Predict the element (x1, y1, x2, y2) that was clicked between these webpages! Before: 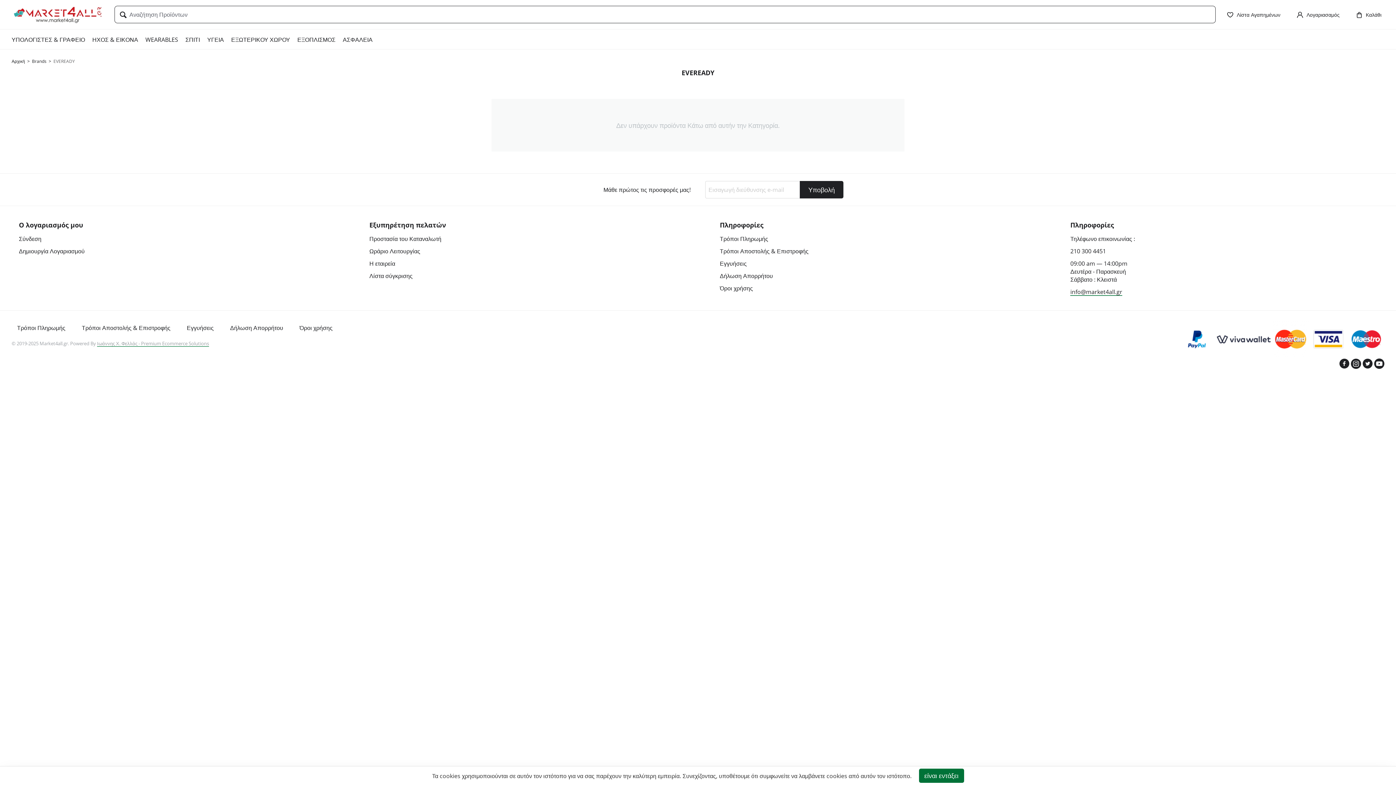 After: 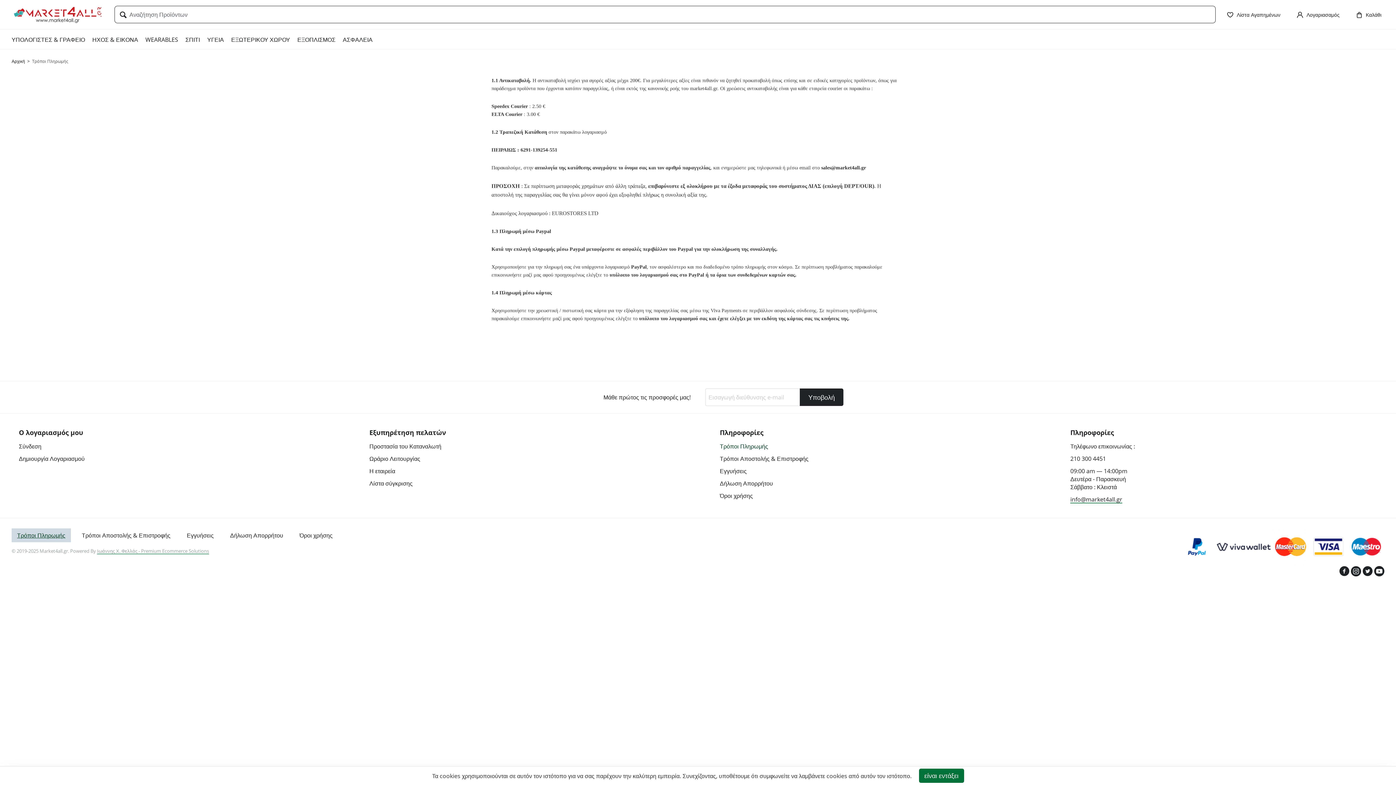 Action: bbox: (720, 234, 768, 242) label: Τρόποι Πληρωμής